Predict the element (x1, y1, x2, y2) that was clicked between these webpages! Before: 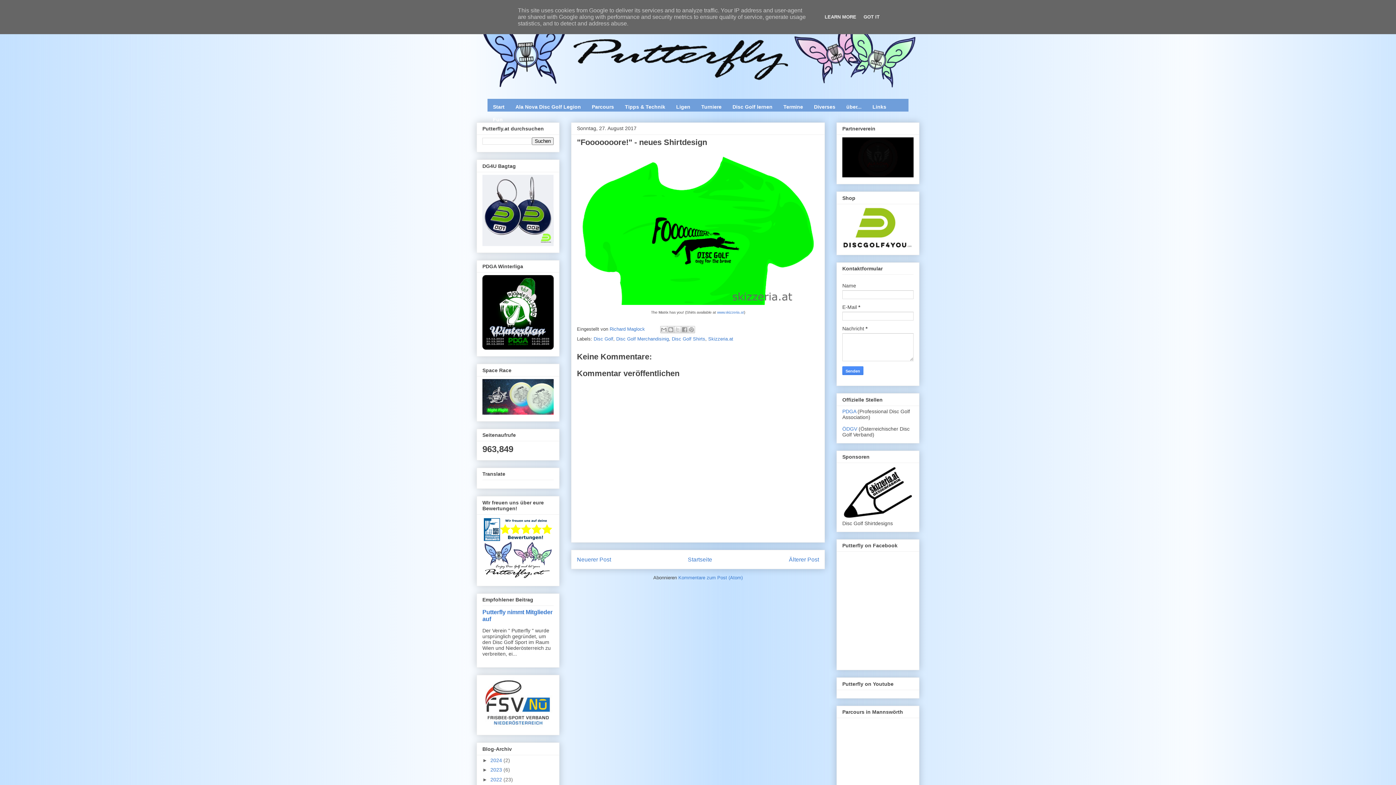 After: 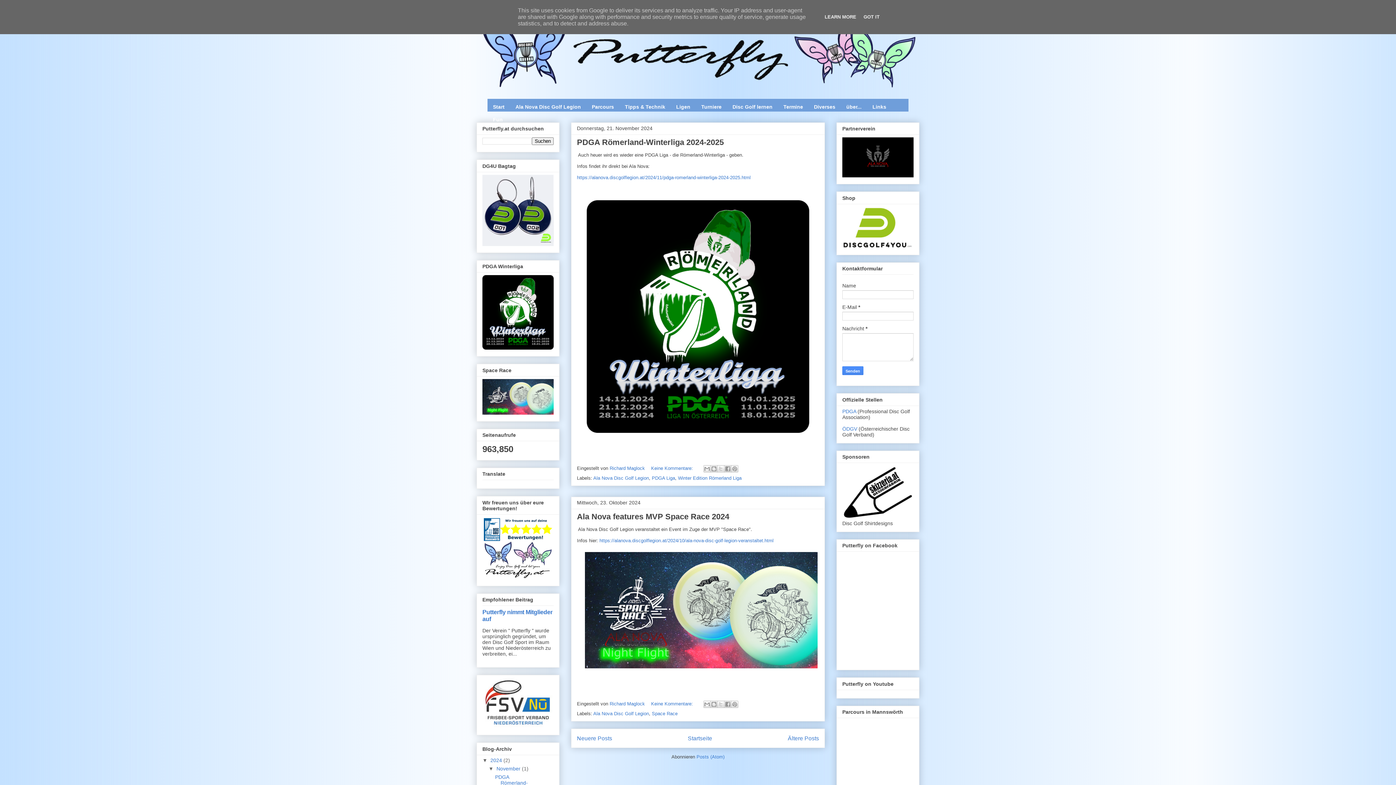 Action: bbox: (490, 757, 503, 763) label: 2024 